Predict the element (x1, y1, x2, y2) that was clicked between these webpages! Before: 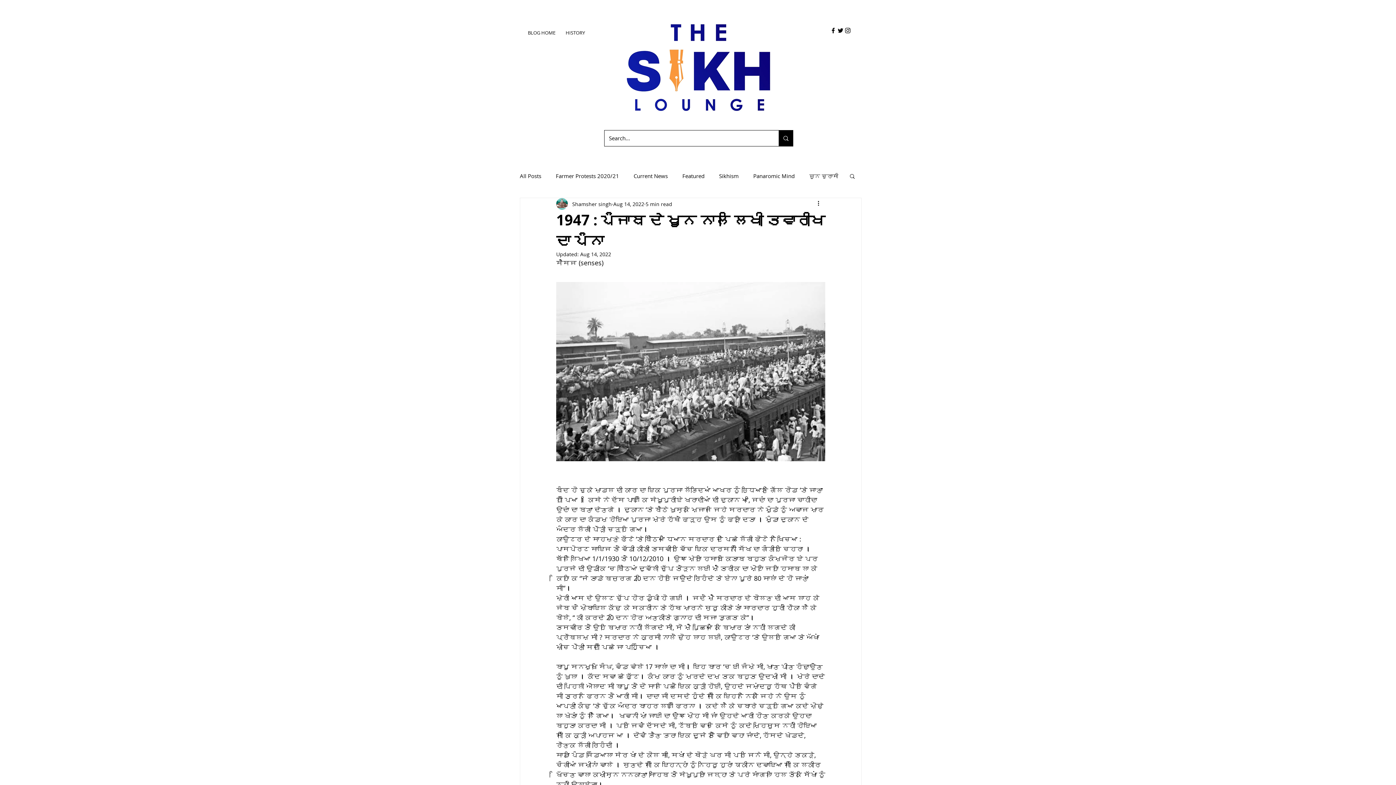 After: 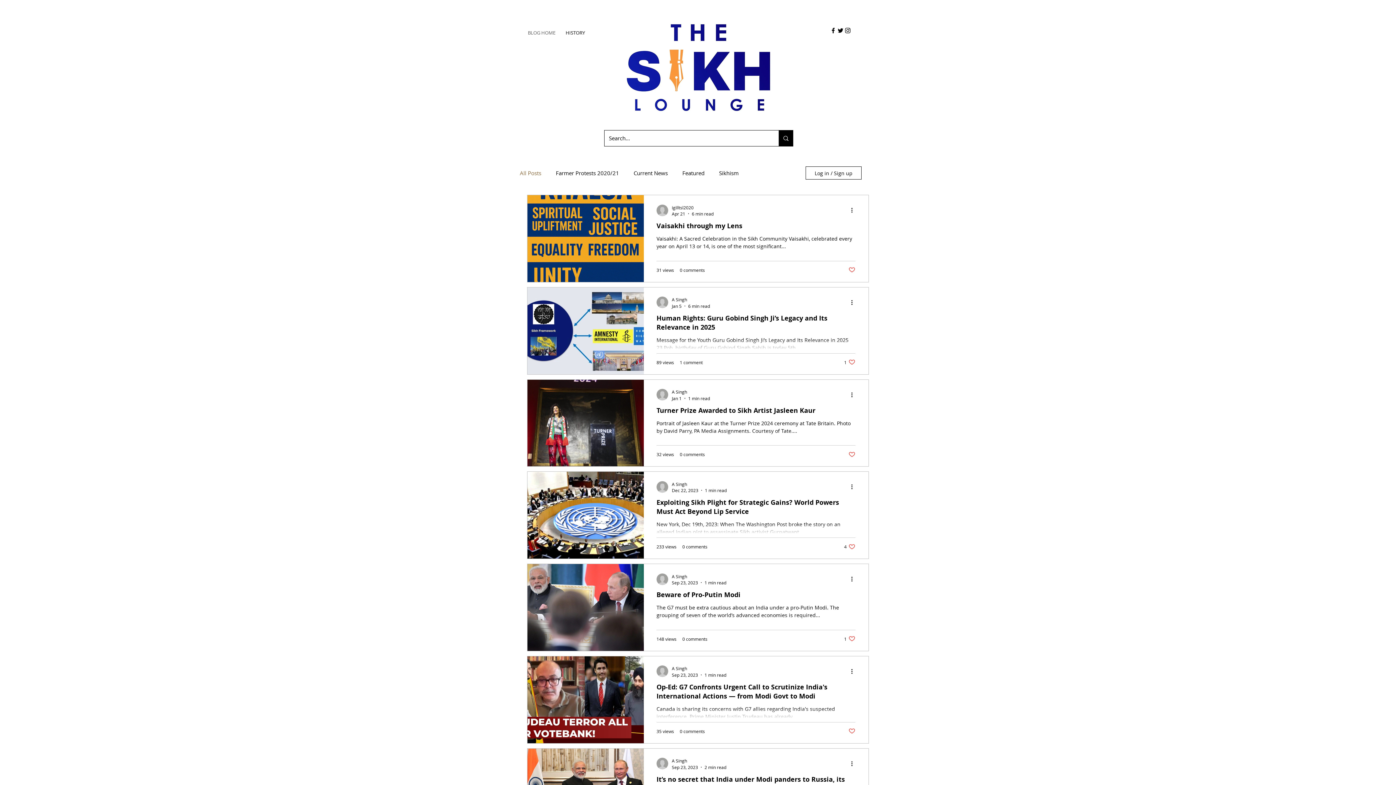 Action: bbox: (522, 26, 560, 39) label: BLOG HOME